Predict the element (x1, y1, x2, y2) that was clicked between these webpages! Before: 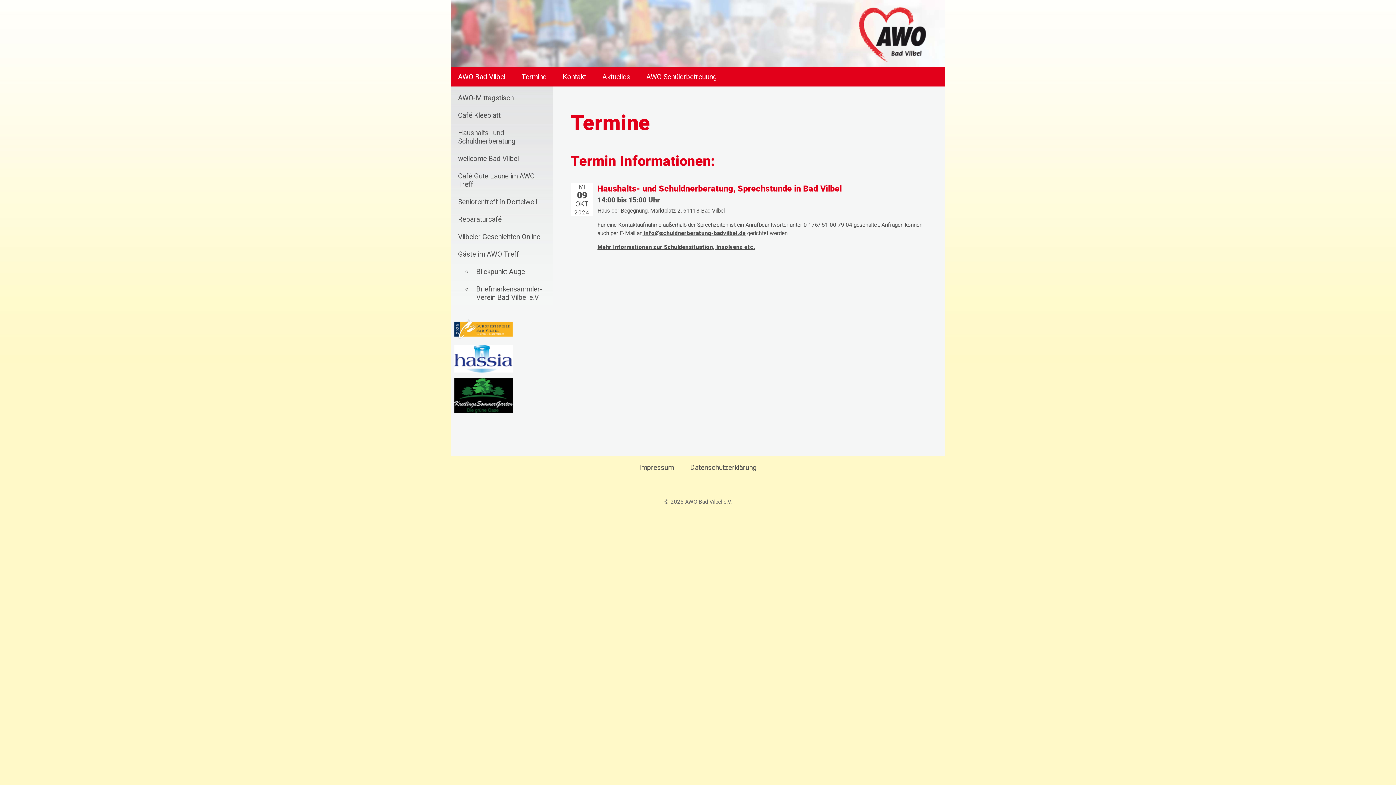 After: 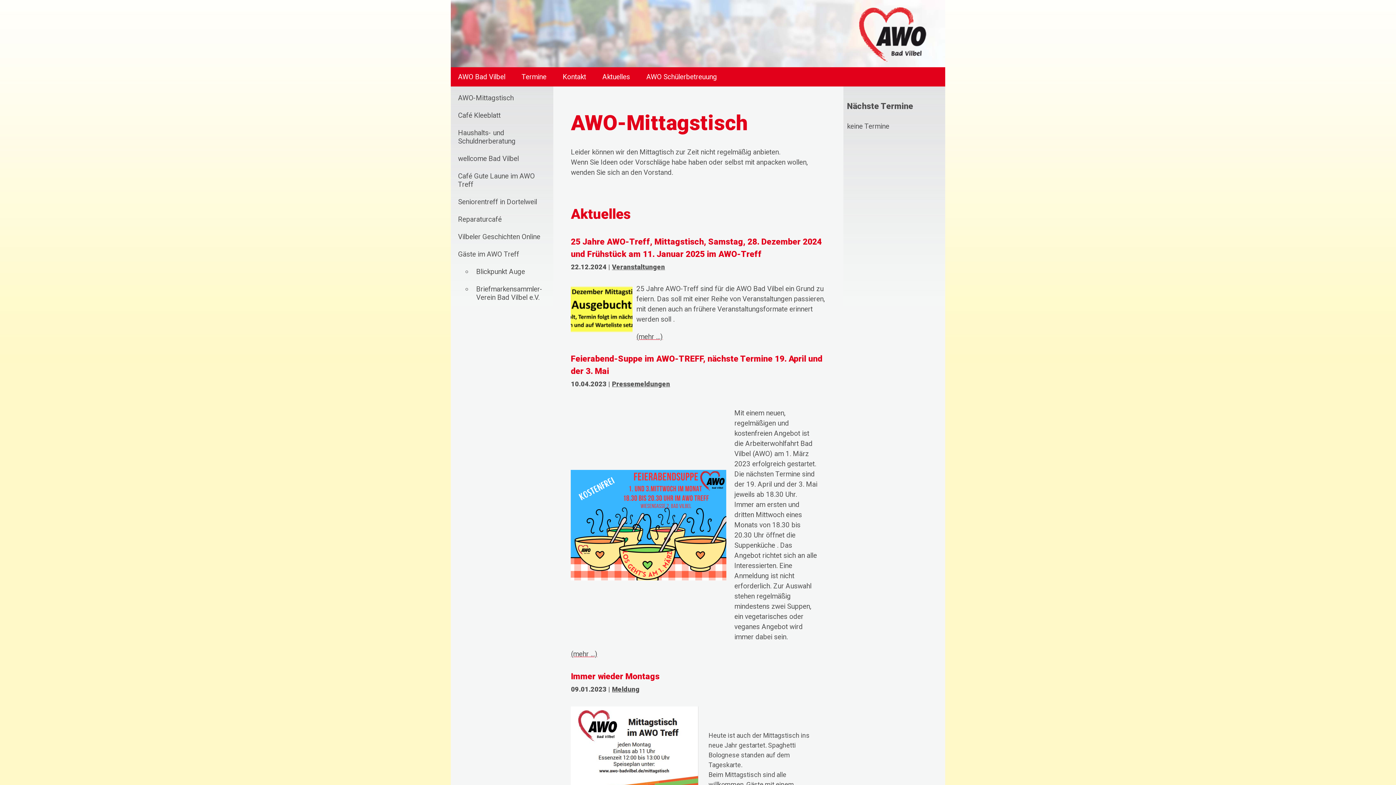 Action: label: AWO-Mittagstisch bbox: (454, 90, 549, 105)